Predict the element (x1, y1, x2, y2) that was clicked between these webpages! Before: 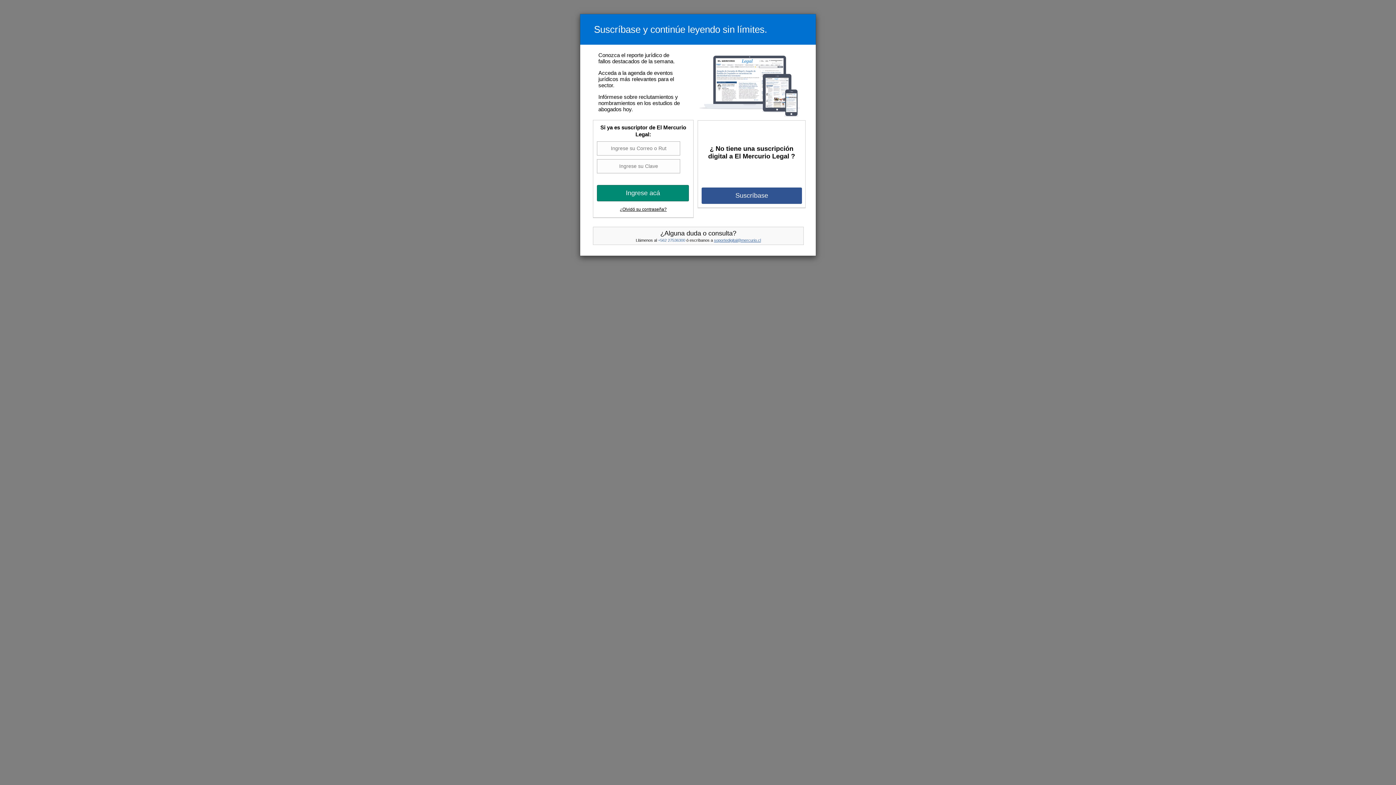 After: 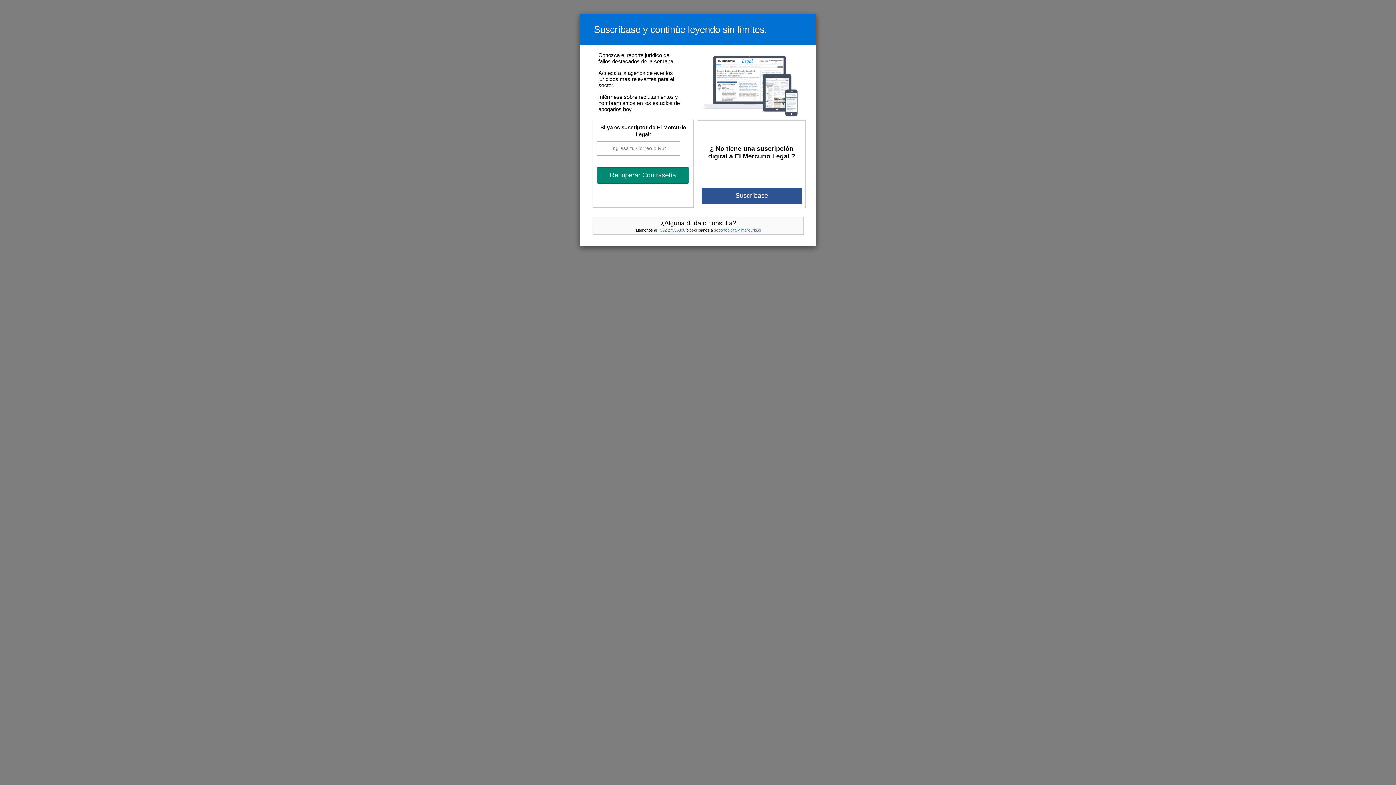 Action: label: ¿Olvidó su contraseña? bbox: (619, 207, 666, 212)